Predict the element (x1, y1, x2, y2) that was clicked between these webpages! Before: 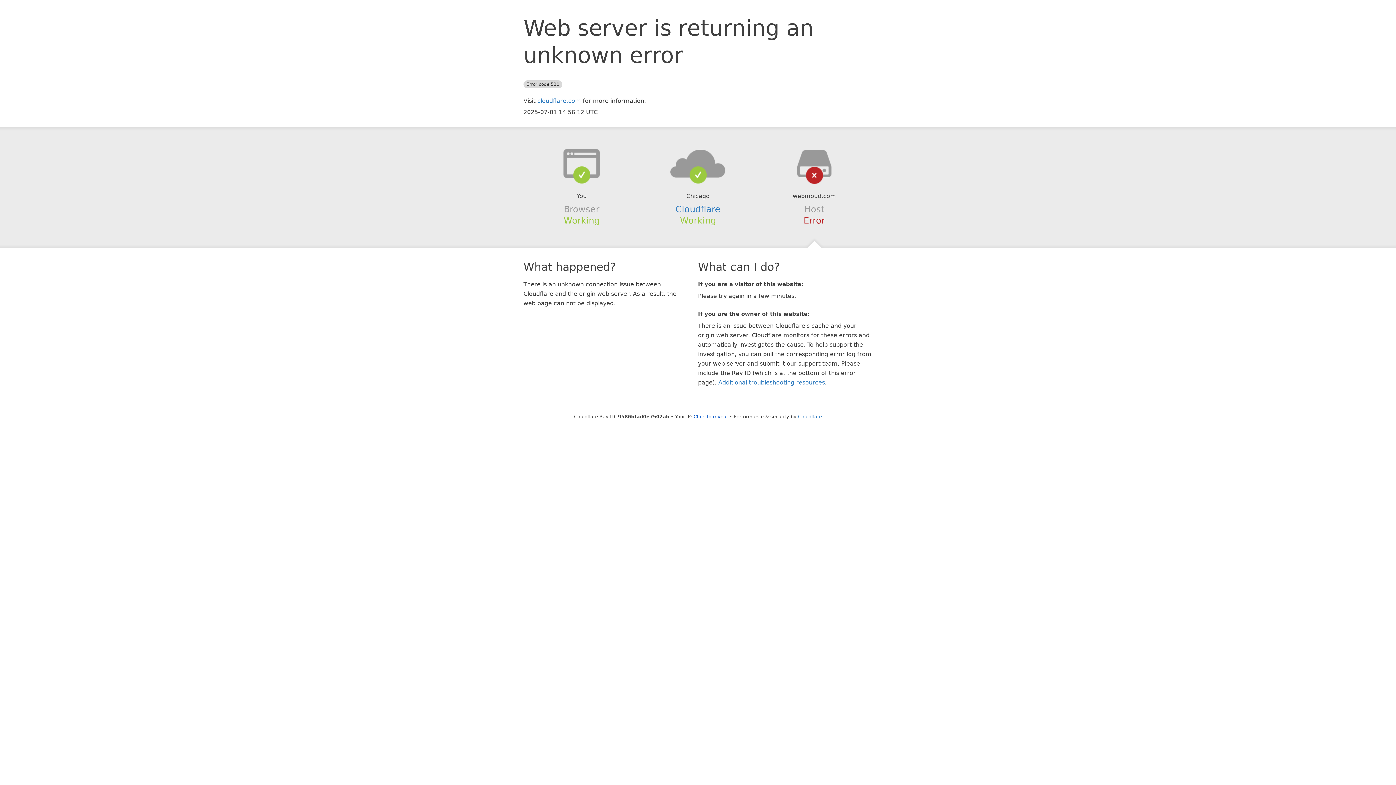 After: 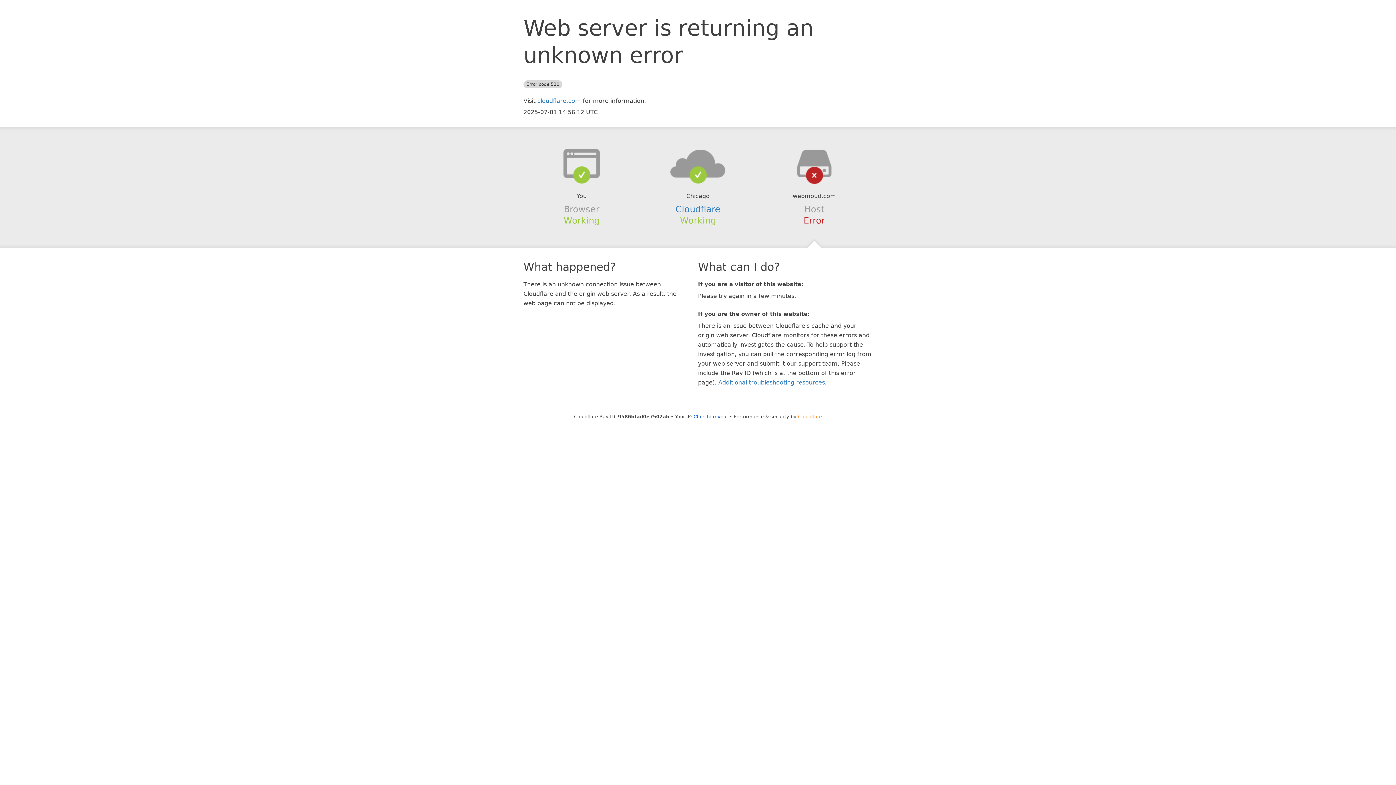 Action: bbox: (798, 414, 822, 419) label: Cloudflare